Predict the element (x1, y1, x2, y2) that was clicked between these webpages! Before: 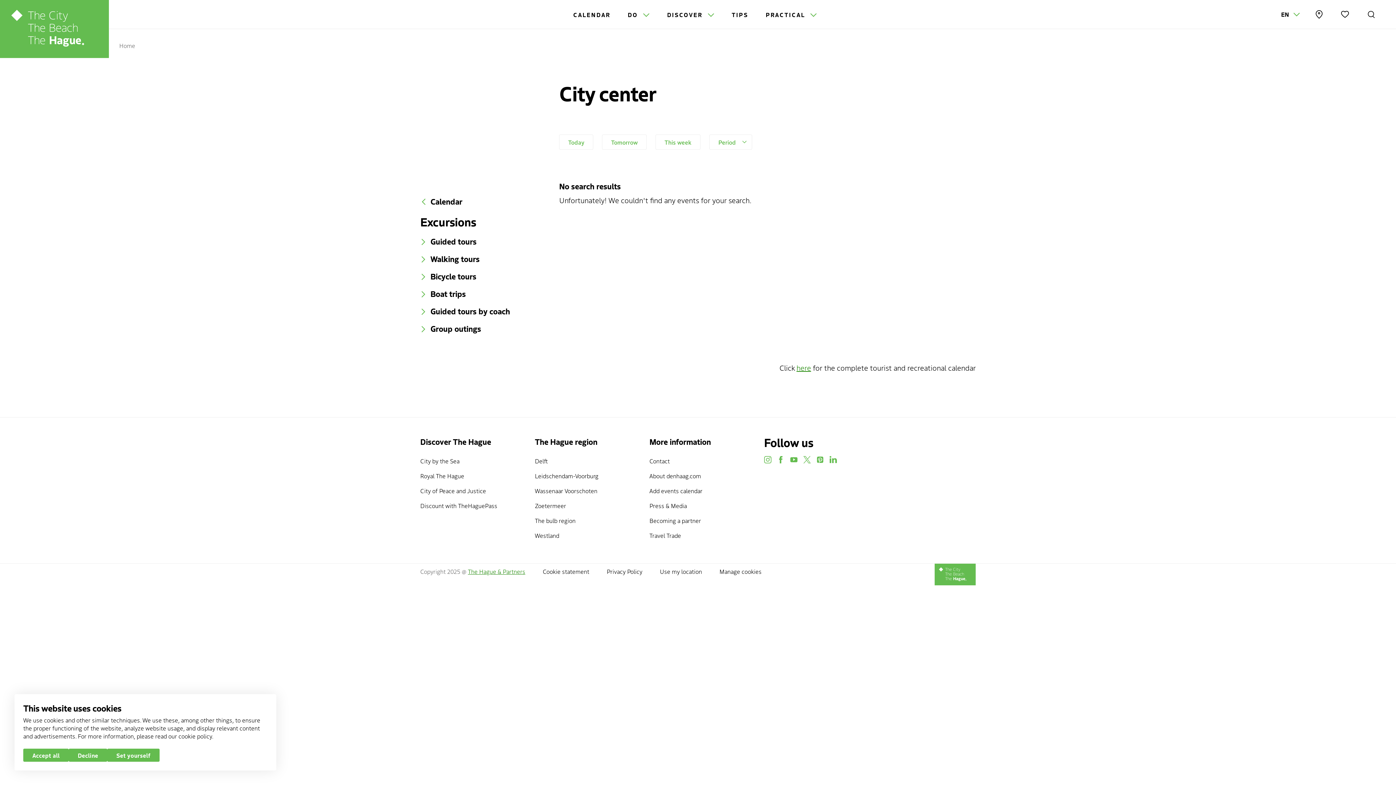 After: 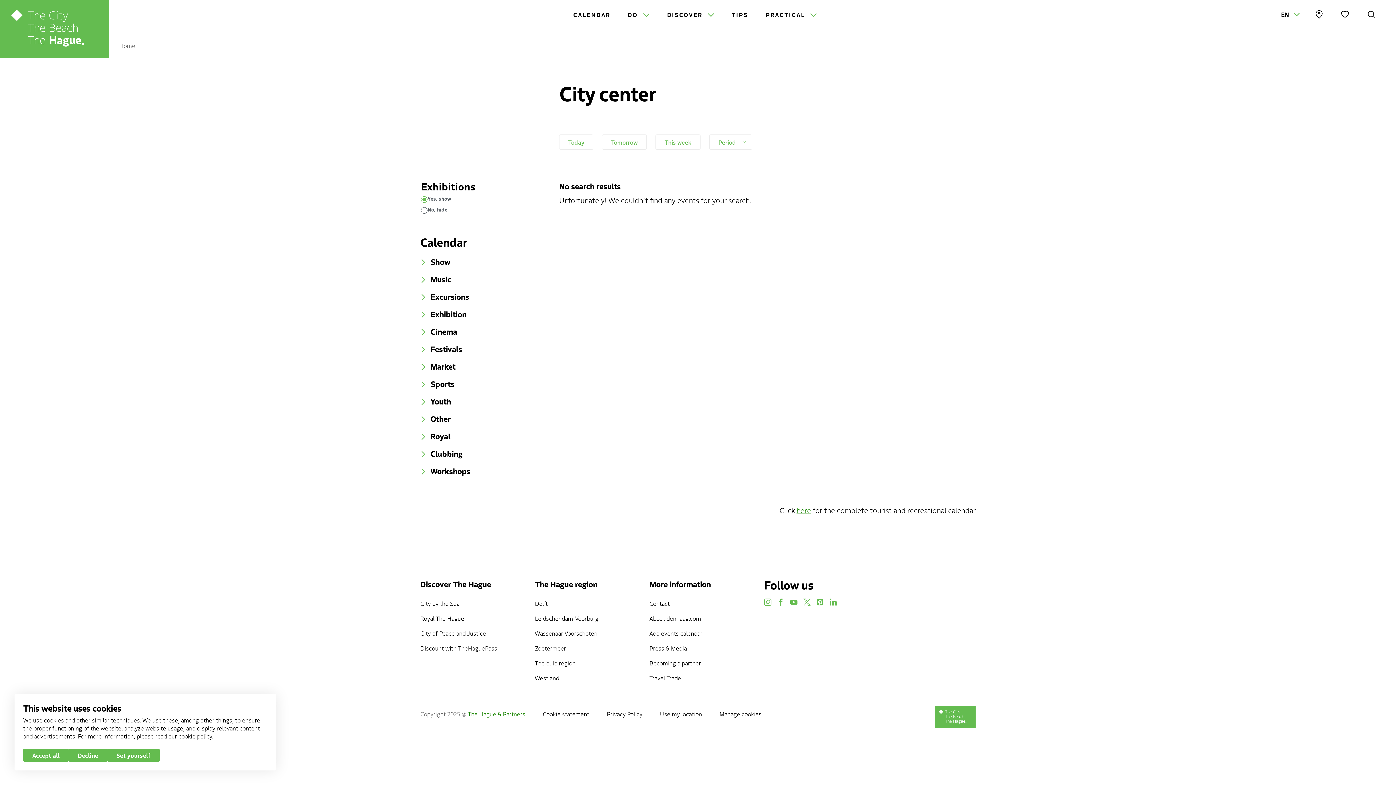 Action: bbox: (420, 196, 541, 205) label: Calendar